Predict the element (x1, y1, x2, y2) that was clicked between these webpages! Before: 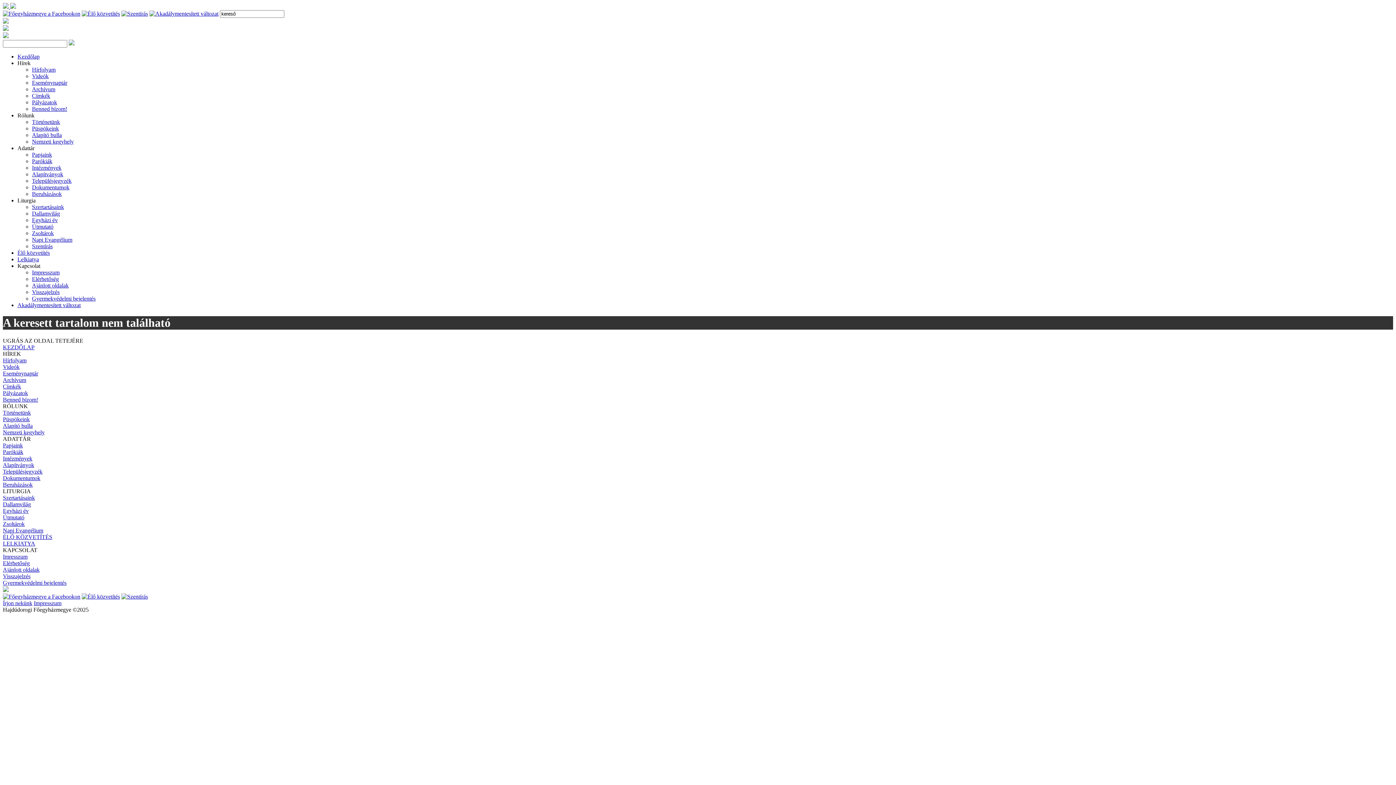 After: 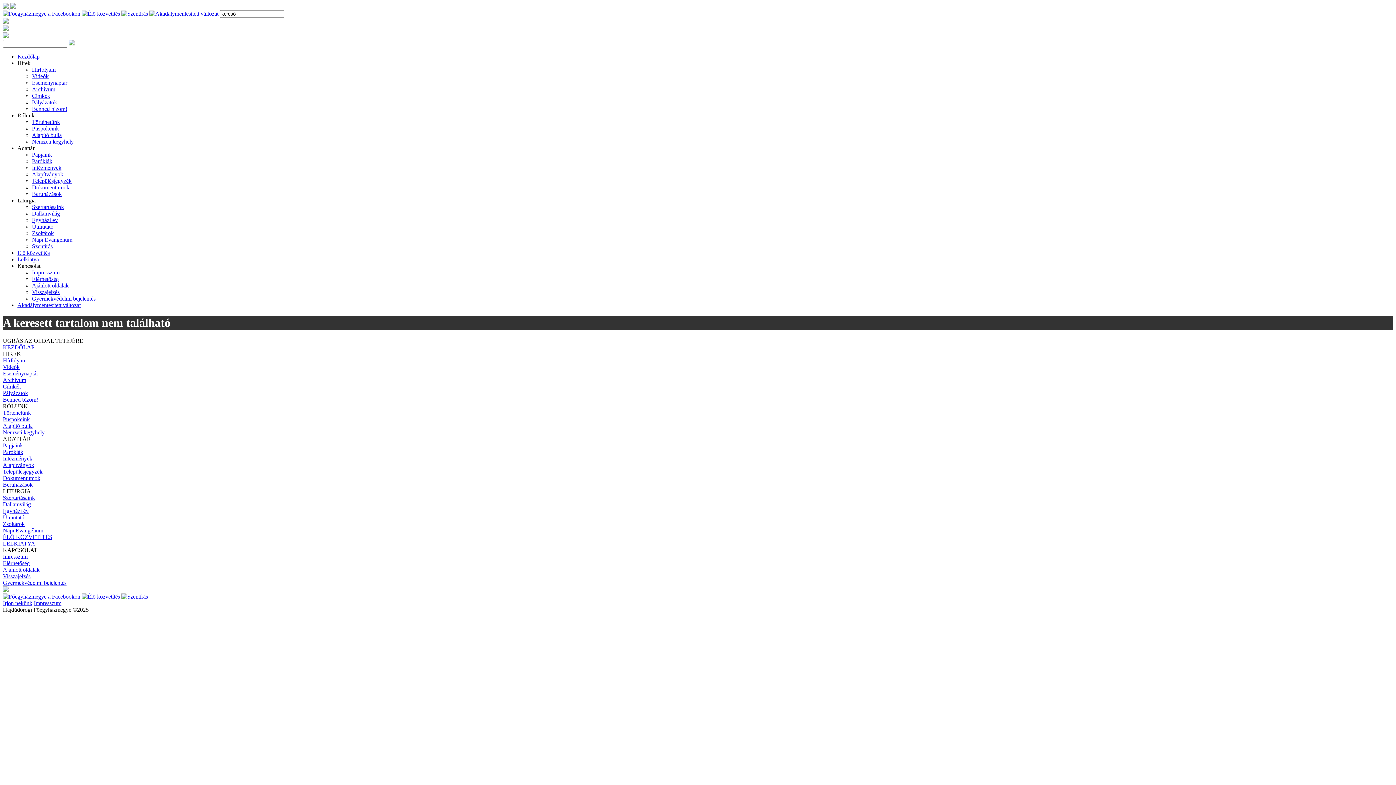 Action: bbox: (17, 256, 38, 262) label: Lelkiatya